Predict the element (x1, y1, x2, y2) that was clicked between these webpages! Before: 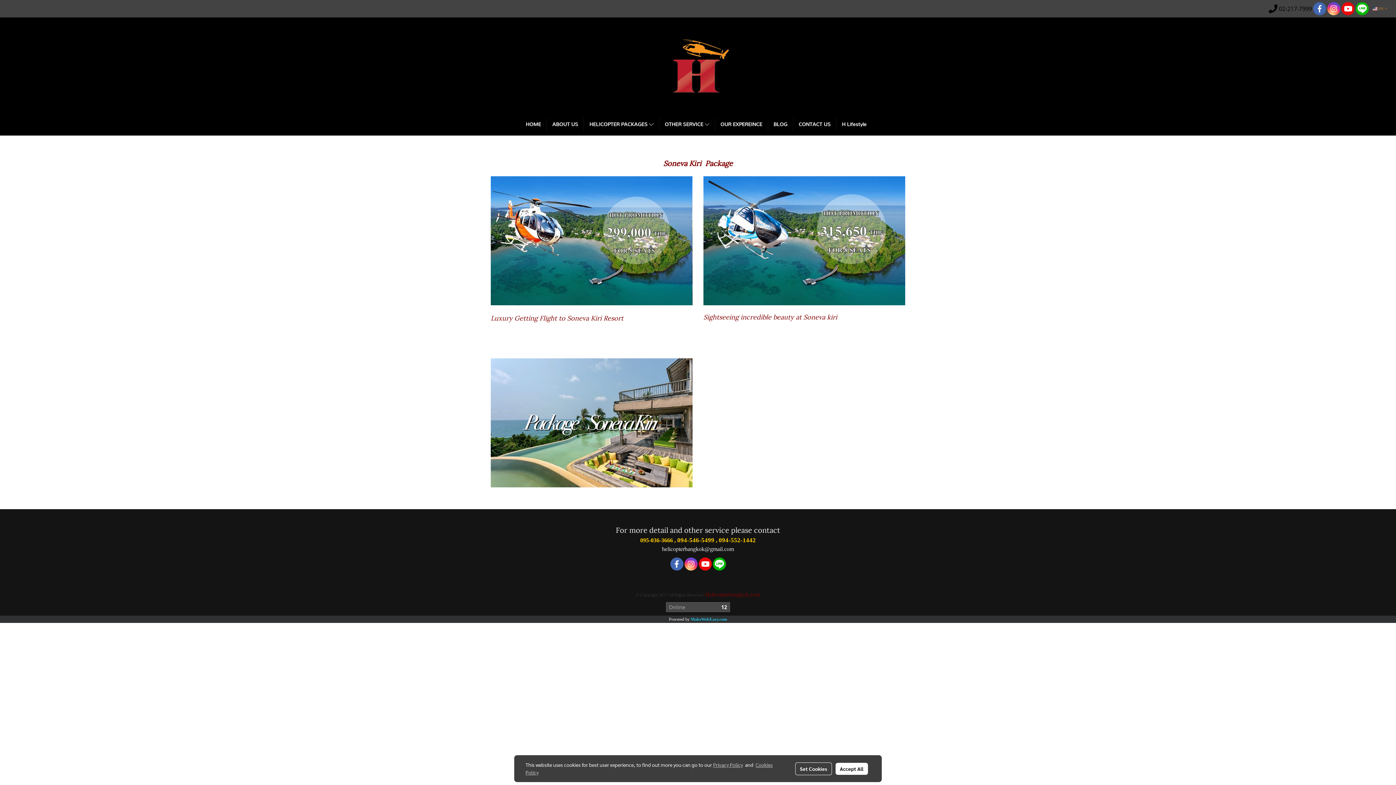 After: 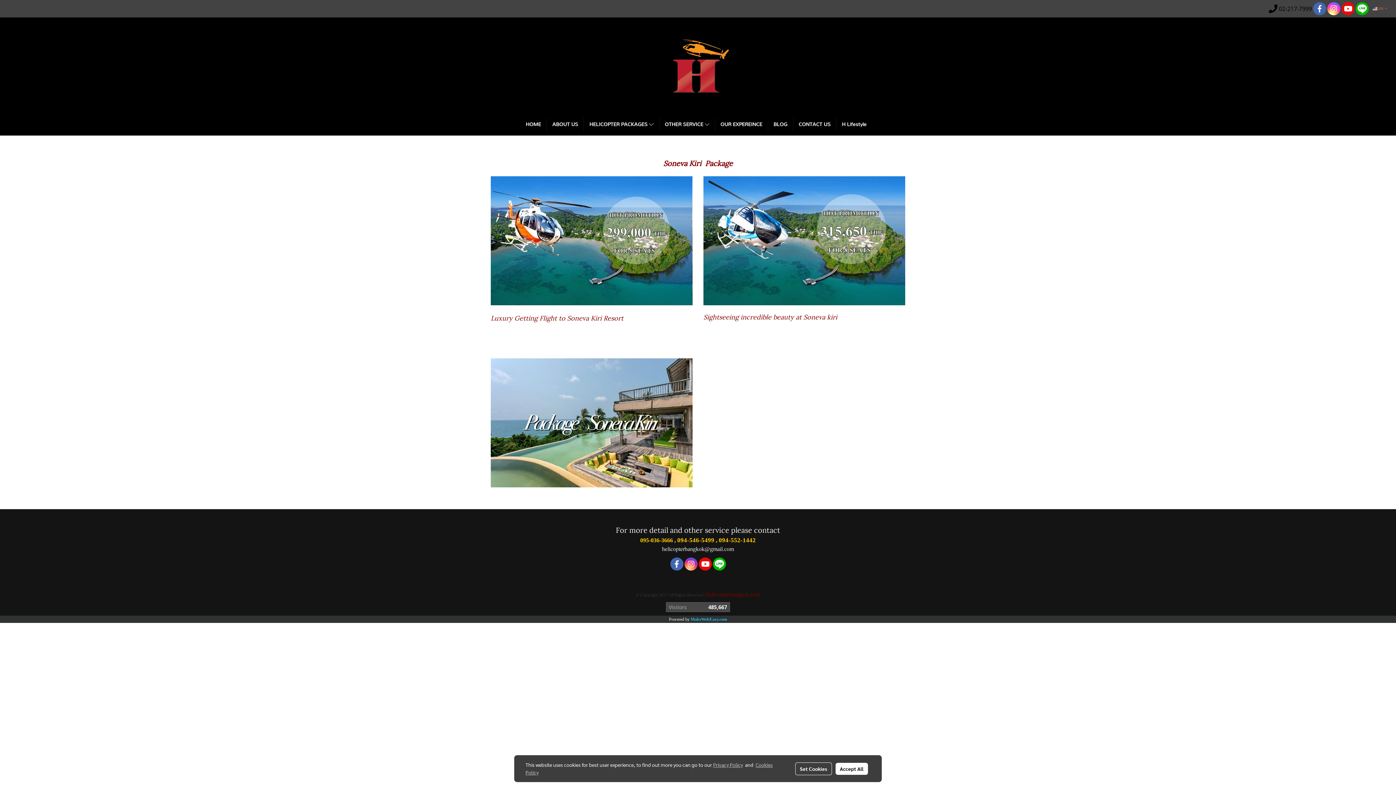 Action: bbox: (1327, 2, 1340, 15)